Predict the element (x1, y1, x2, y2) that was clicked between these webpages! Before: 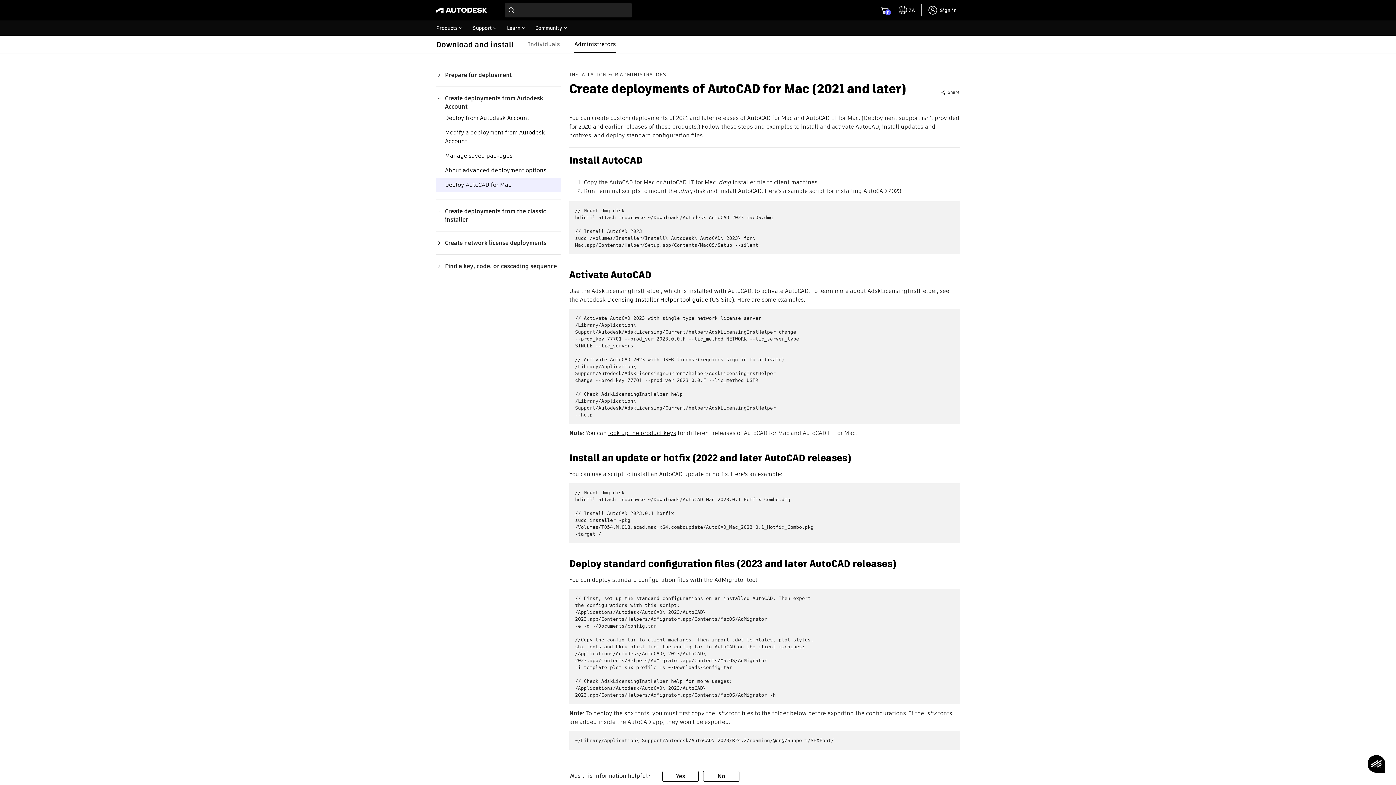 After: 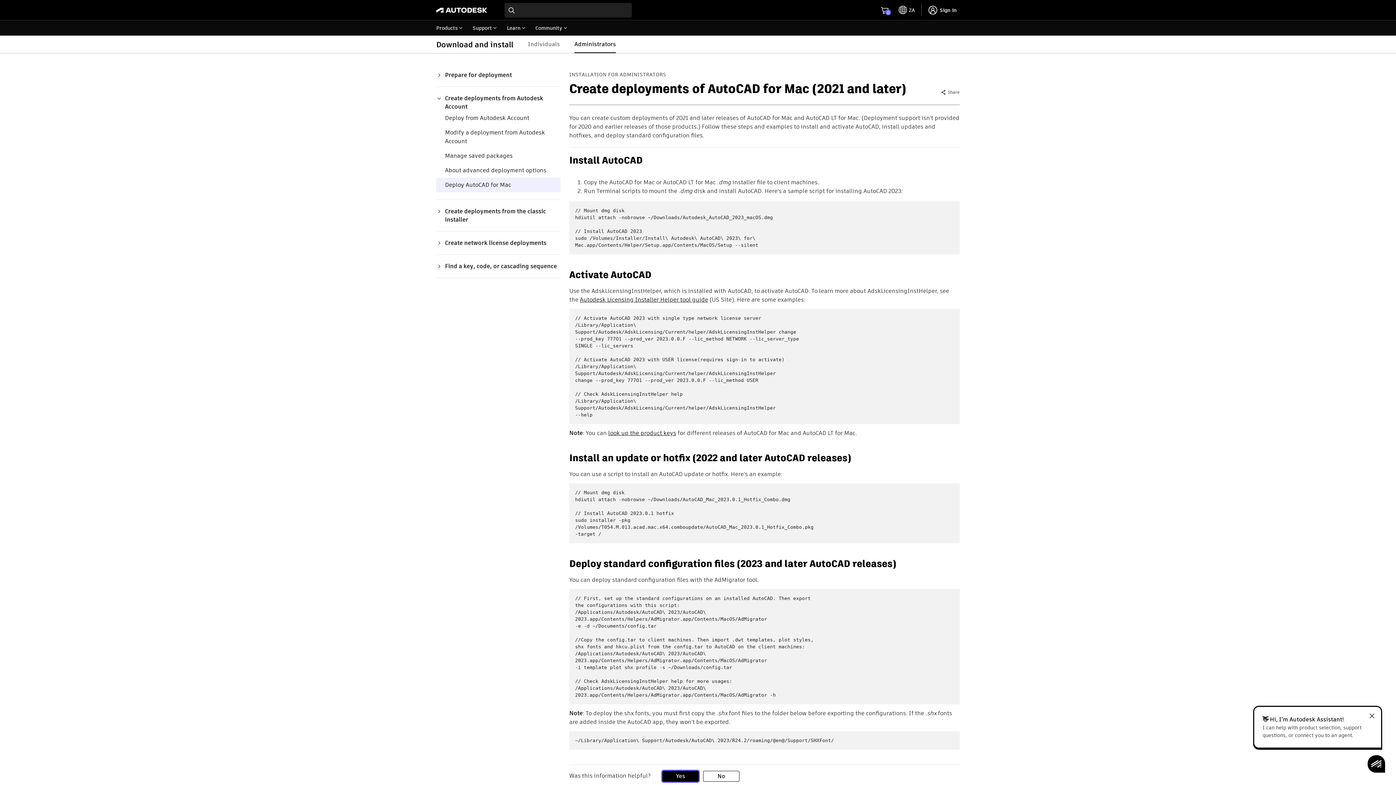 Action: bbox: (662, 771, 698, 782) label: Yes